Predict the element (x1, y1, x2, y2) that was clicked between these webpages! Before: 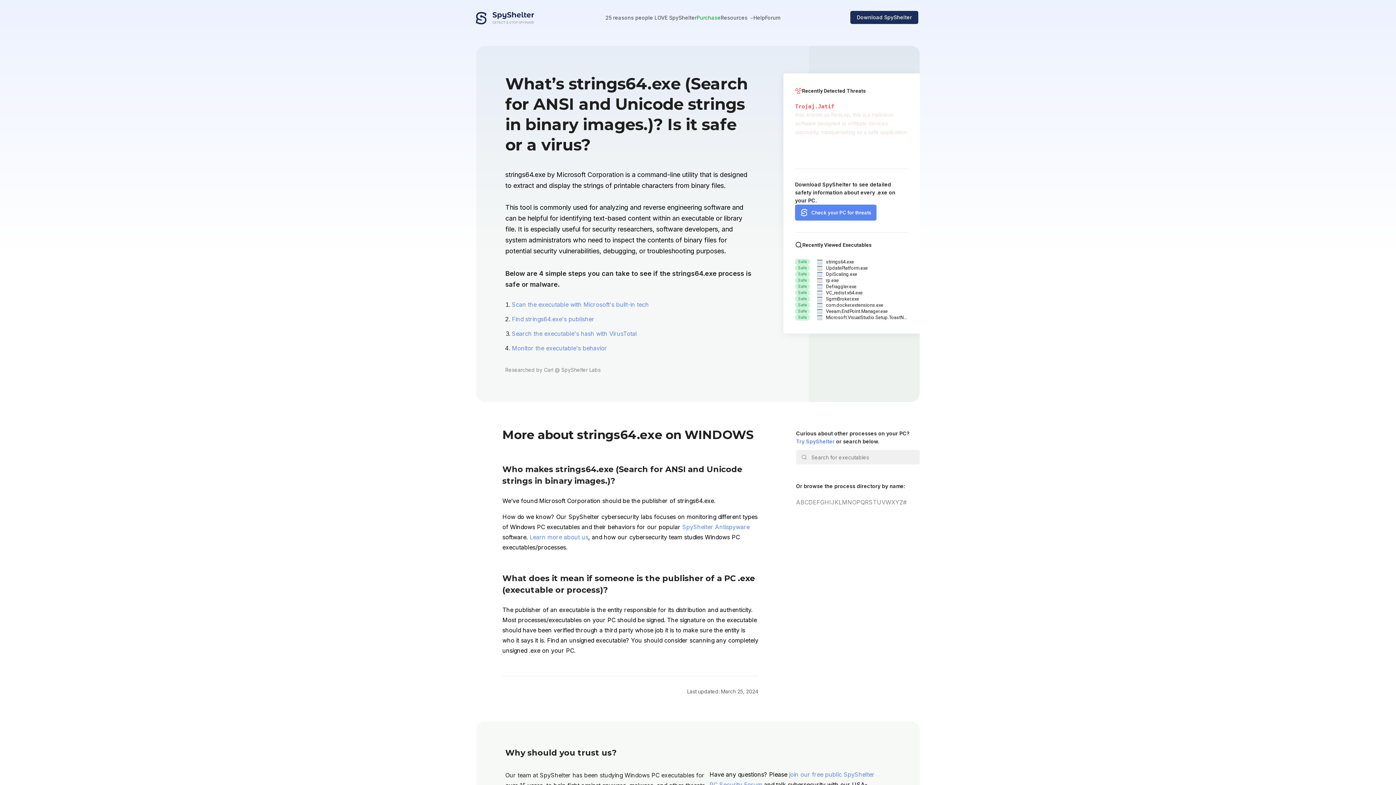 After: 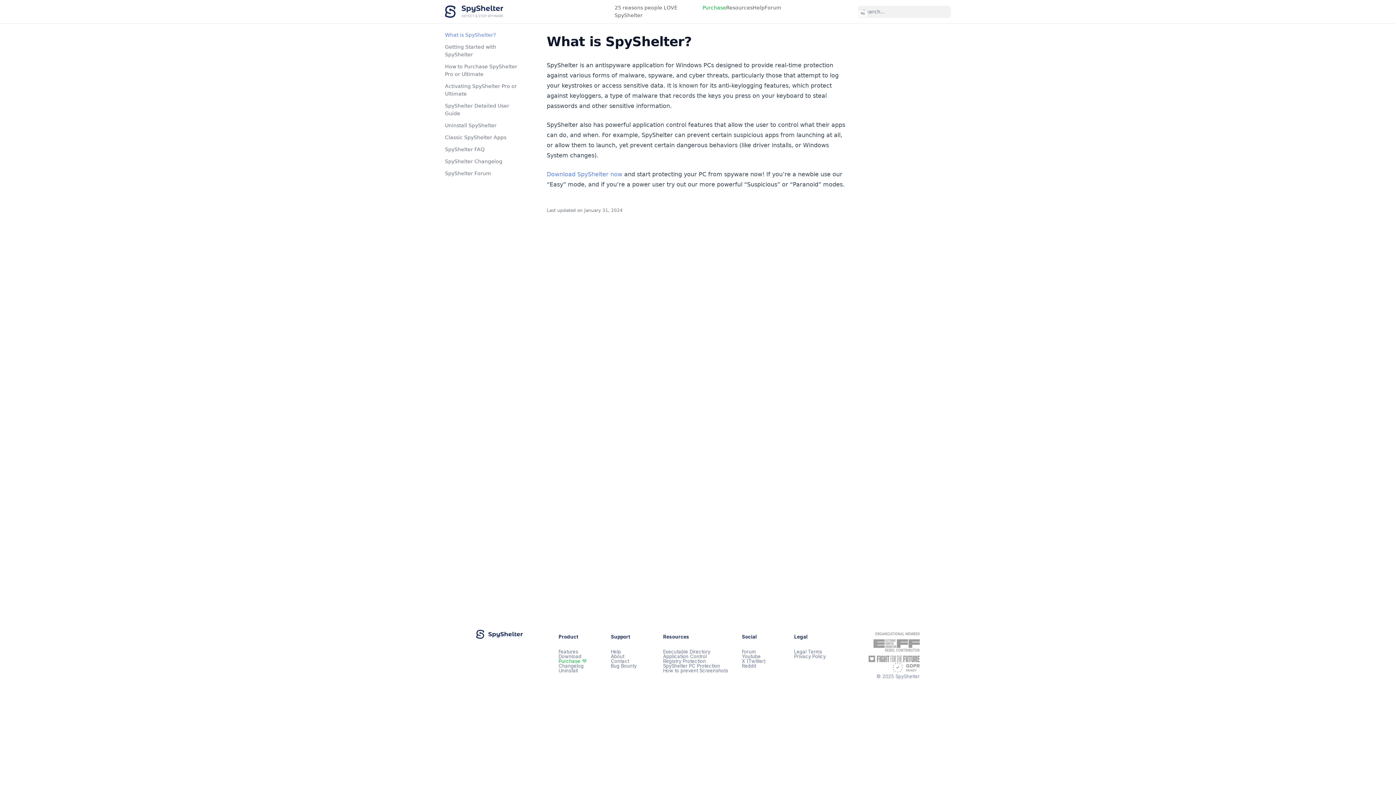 Action: bbox: (753, 14, 765, 20) label: Help